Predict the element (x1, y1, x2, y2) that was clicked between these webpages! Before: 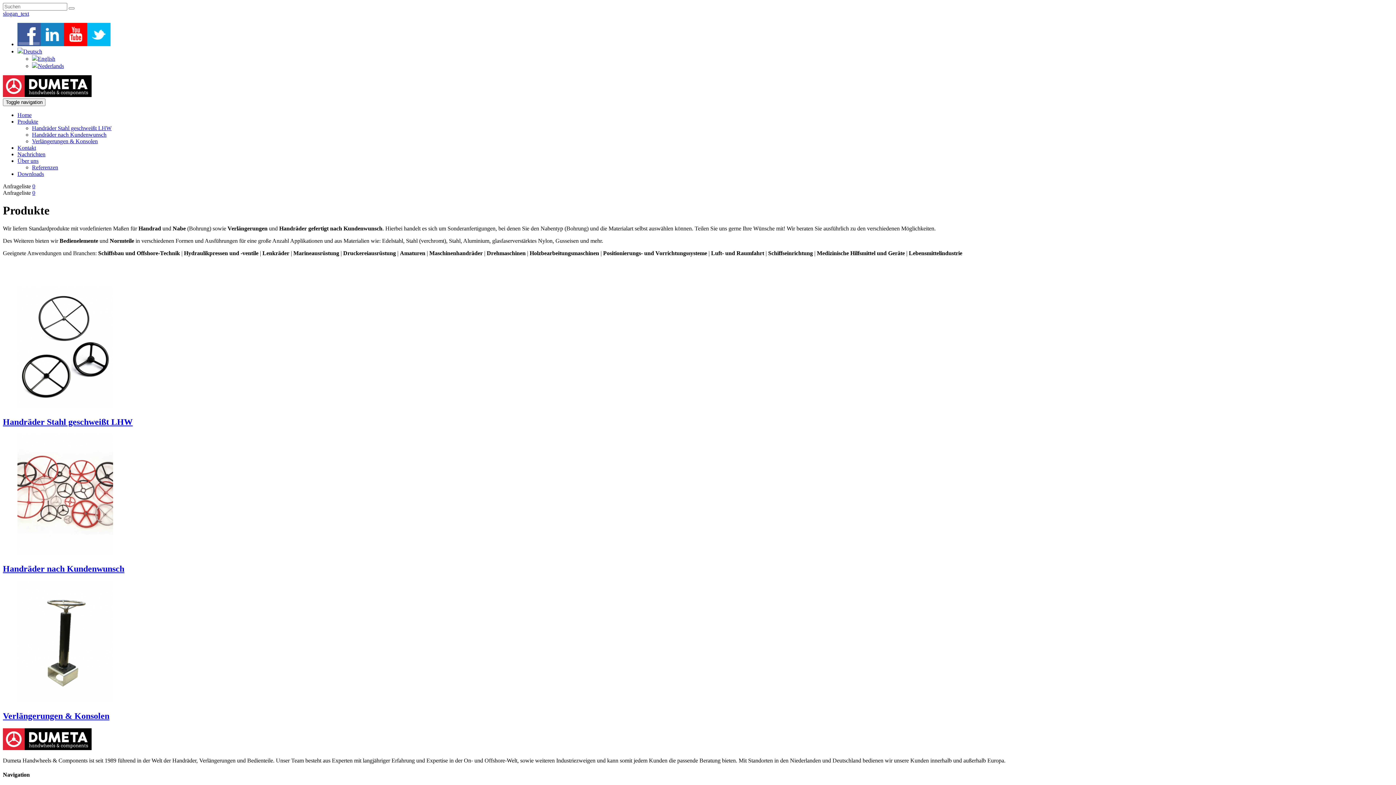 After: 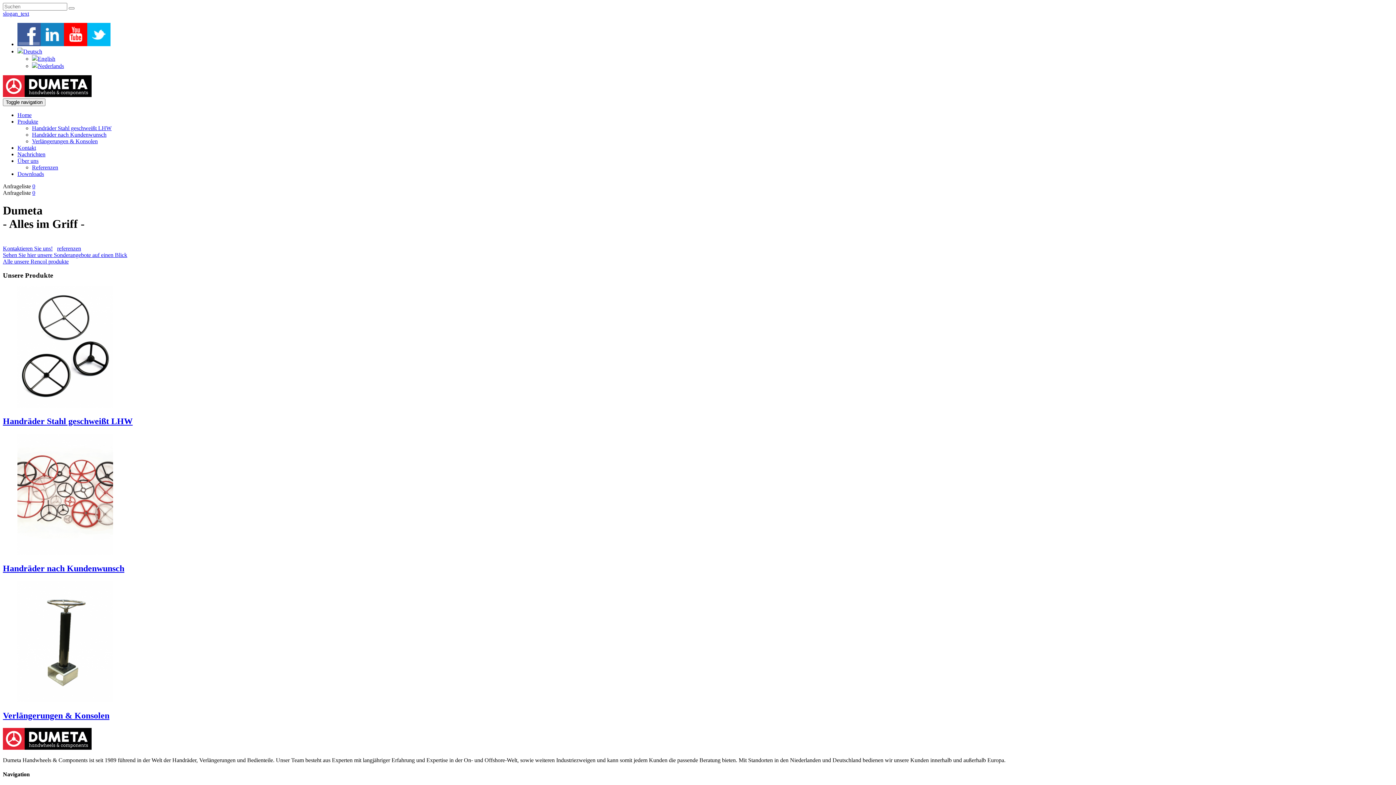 Action: bbox: (2, 91, 91, 98)